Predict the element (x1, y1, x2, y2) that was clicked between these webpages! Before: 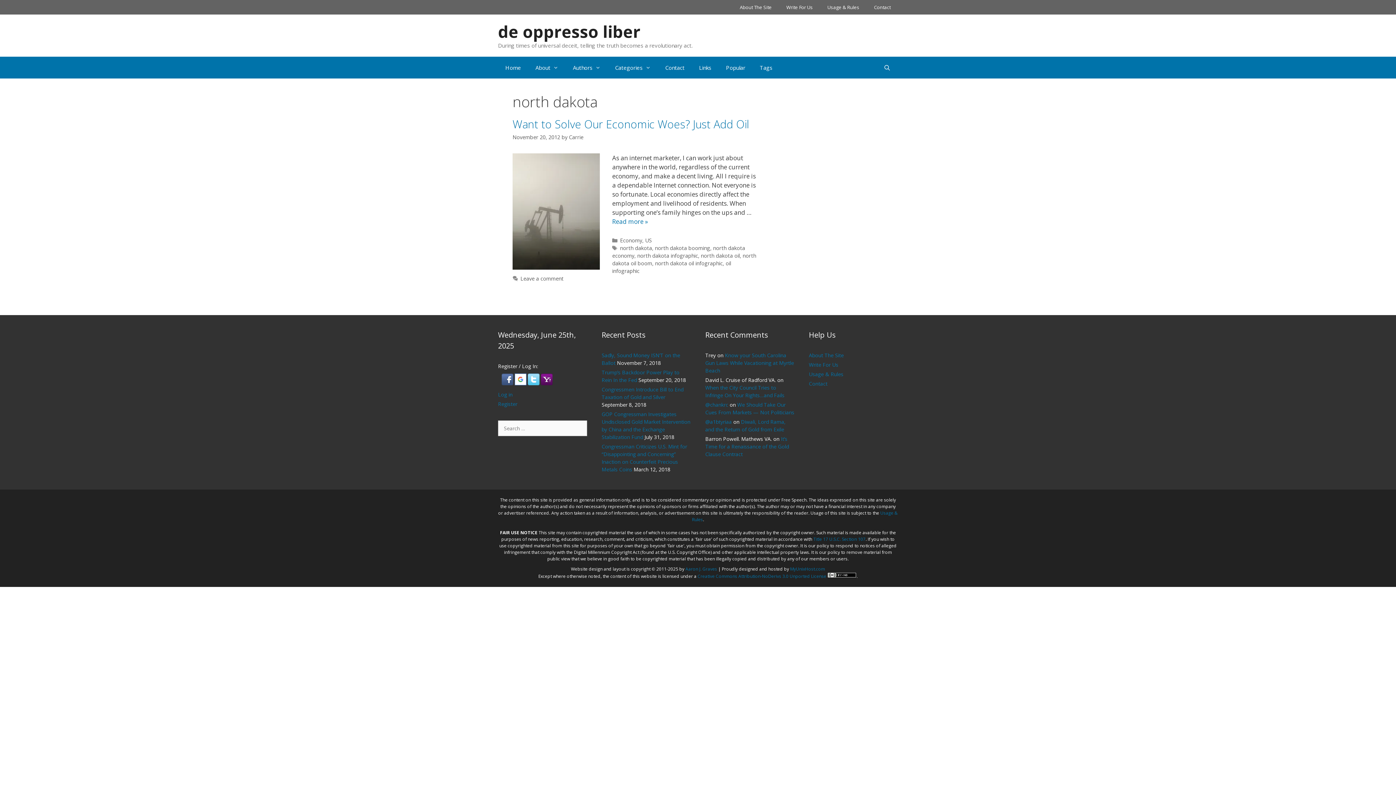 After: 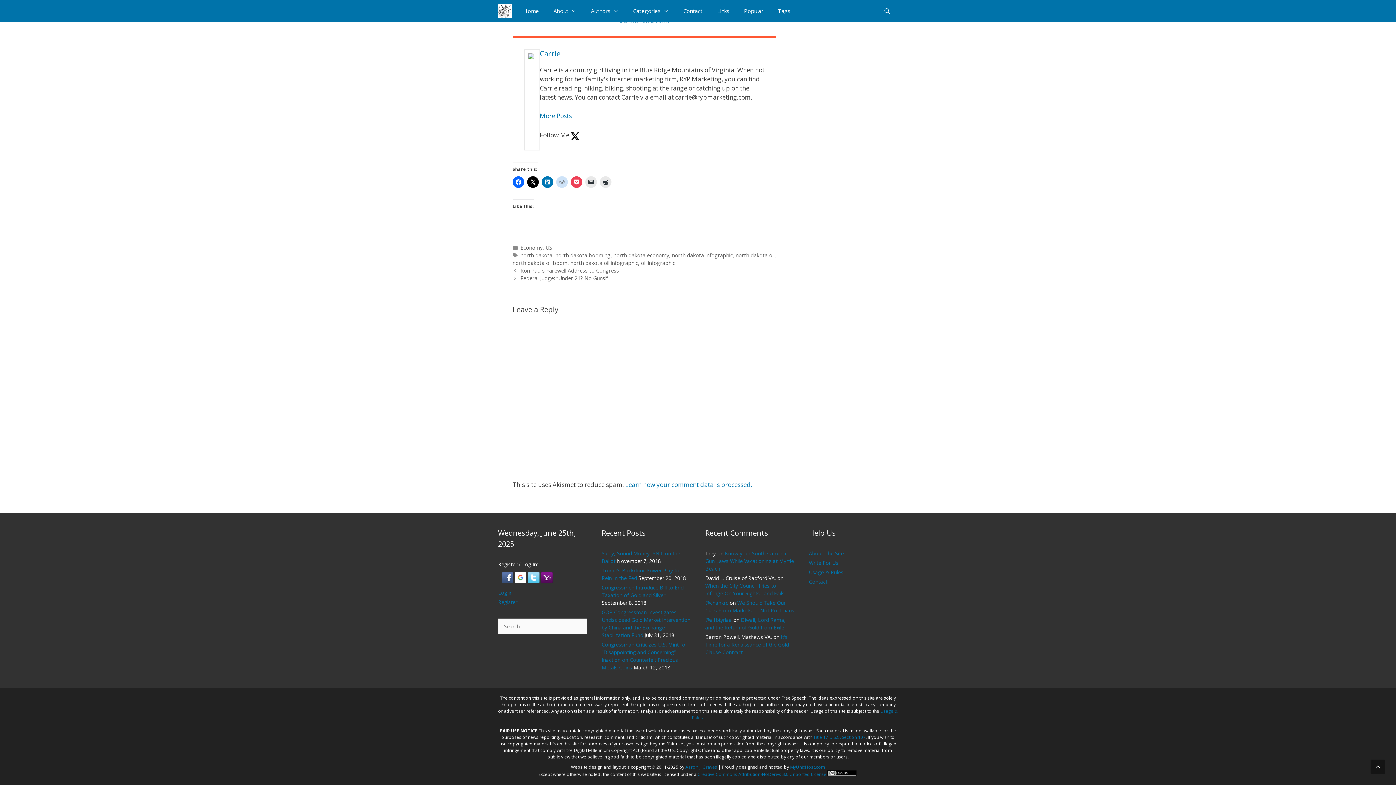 Action: bbox: (520, 275, 563, 282) label: Leave a comment